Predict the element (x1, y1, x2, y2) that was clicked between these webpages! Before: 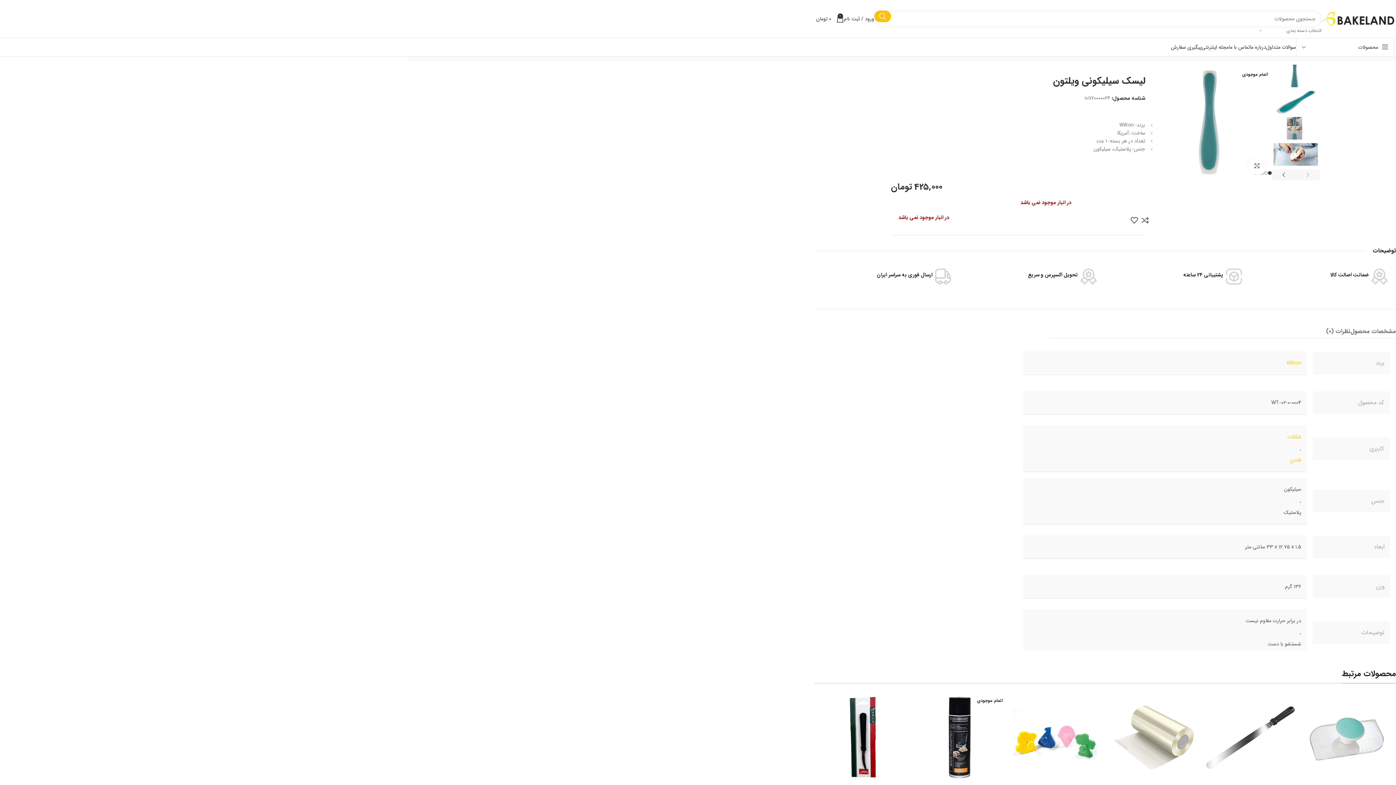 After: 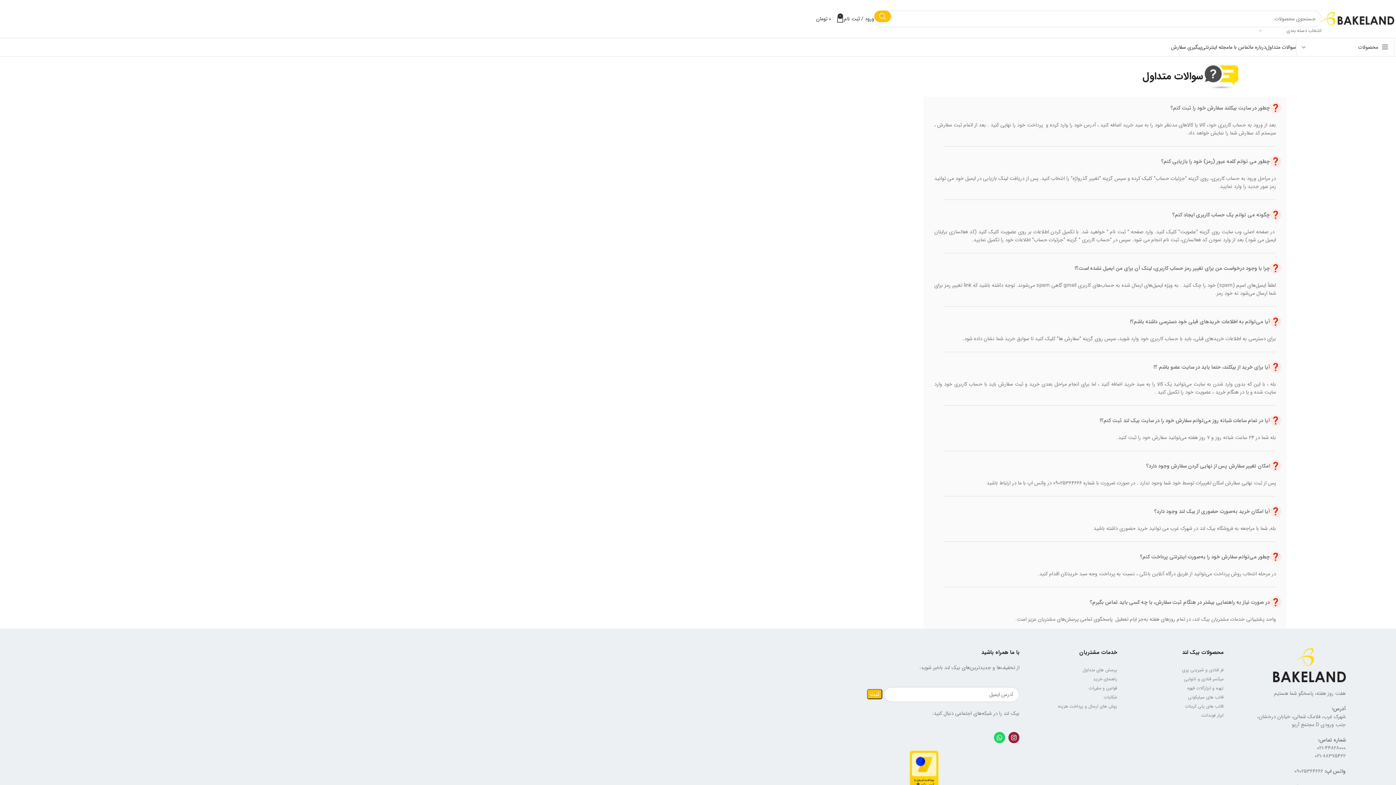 Action: label: سوالات متداول bbox: (1266, 40, 1296, 54)